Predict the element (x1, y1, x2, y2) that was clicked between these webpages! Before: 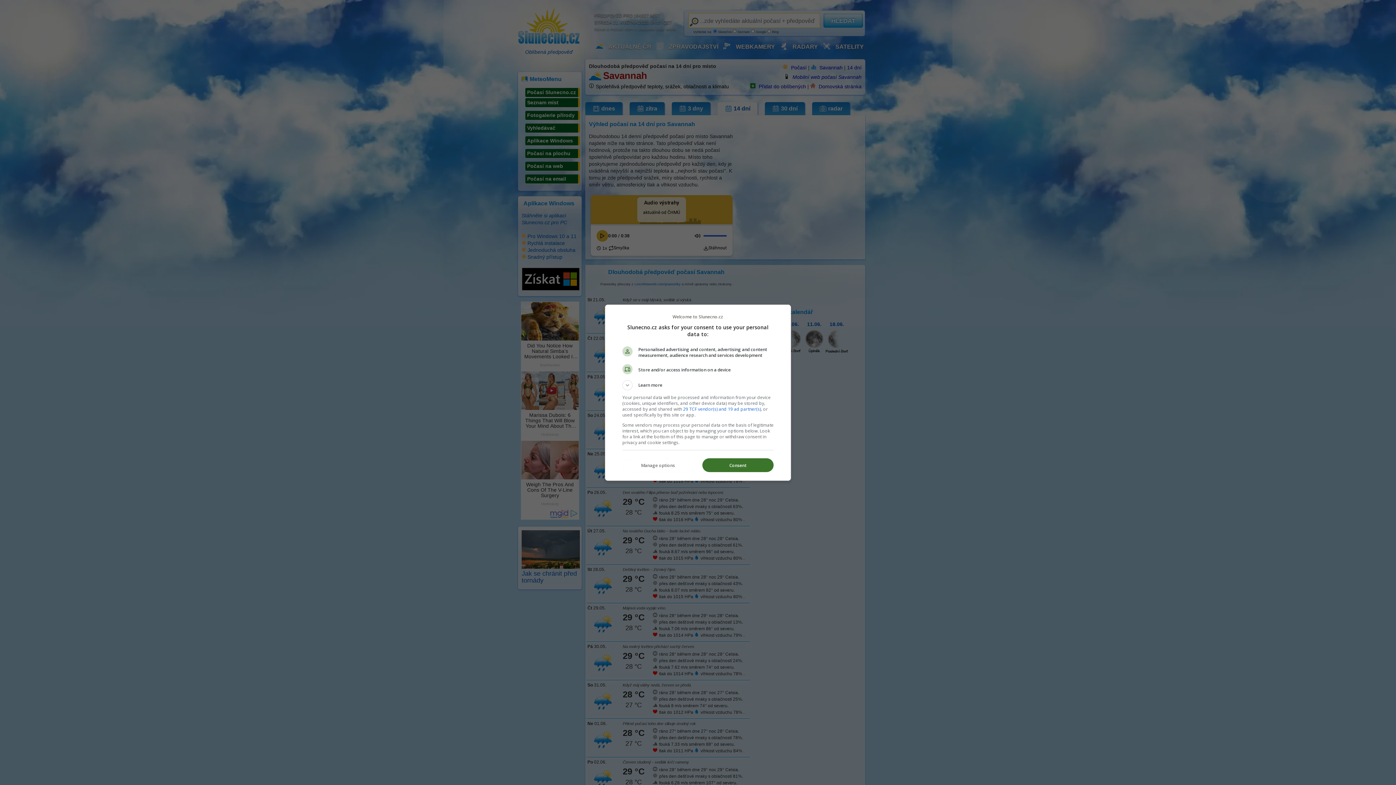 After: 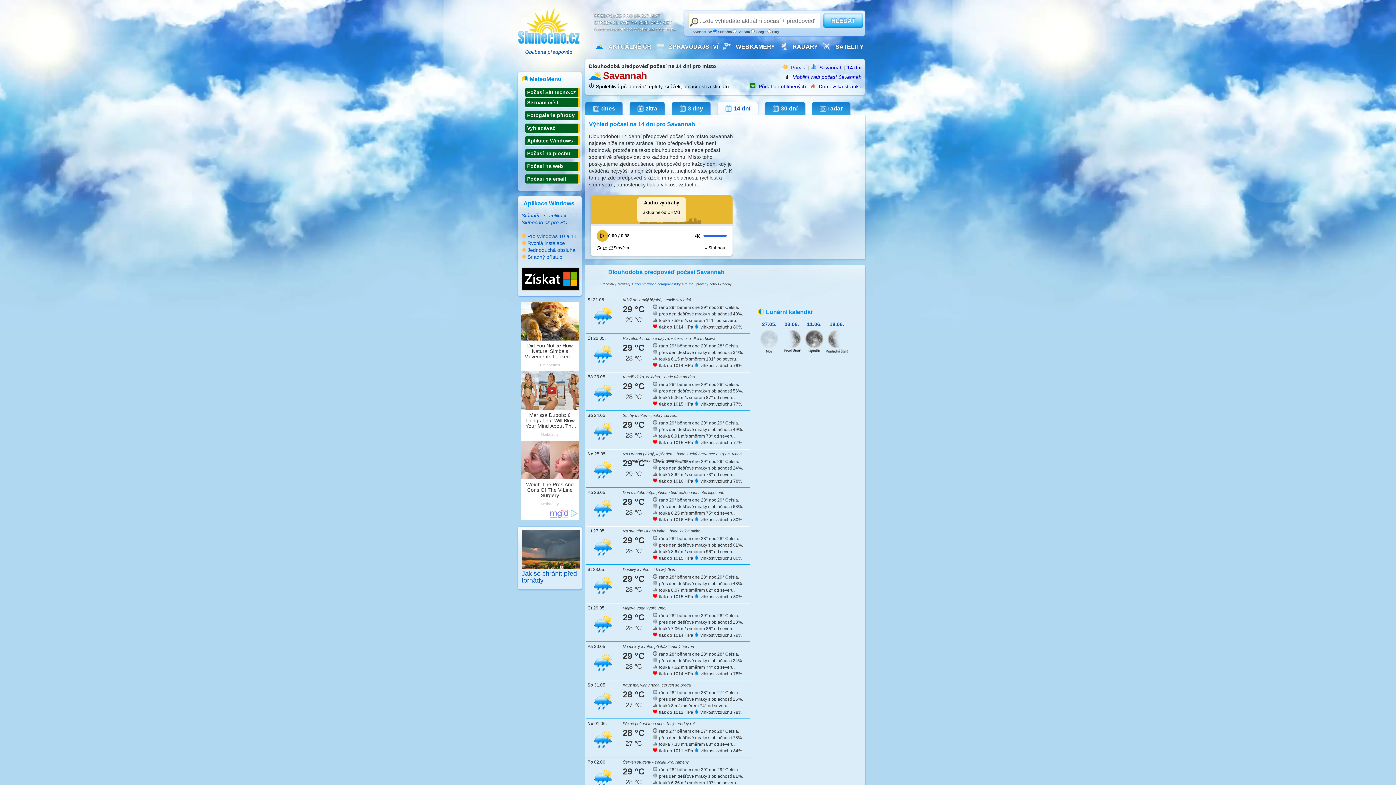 Action: label: Consent bbox: (702, 458, 773, 472)